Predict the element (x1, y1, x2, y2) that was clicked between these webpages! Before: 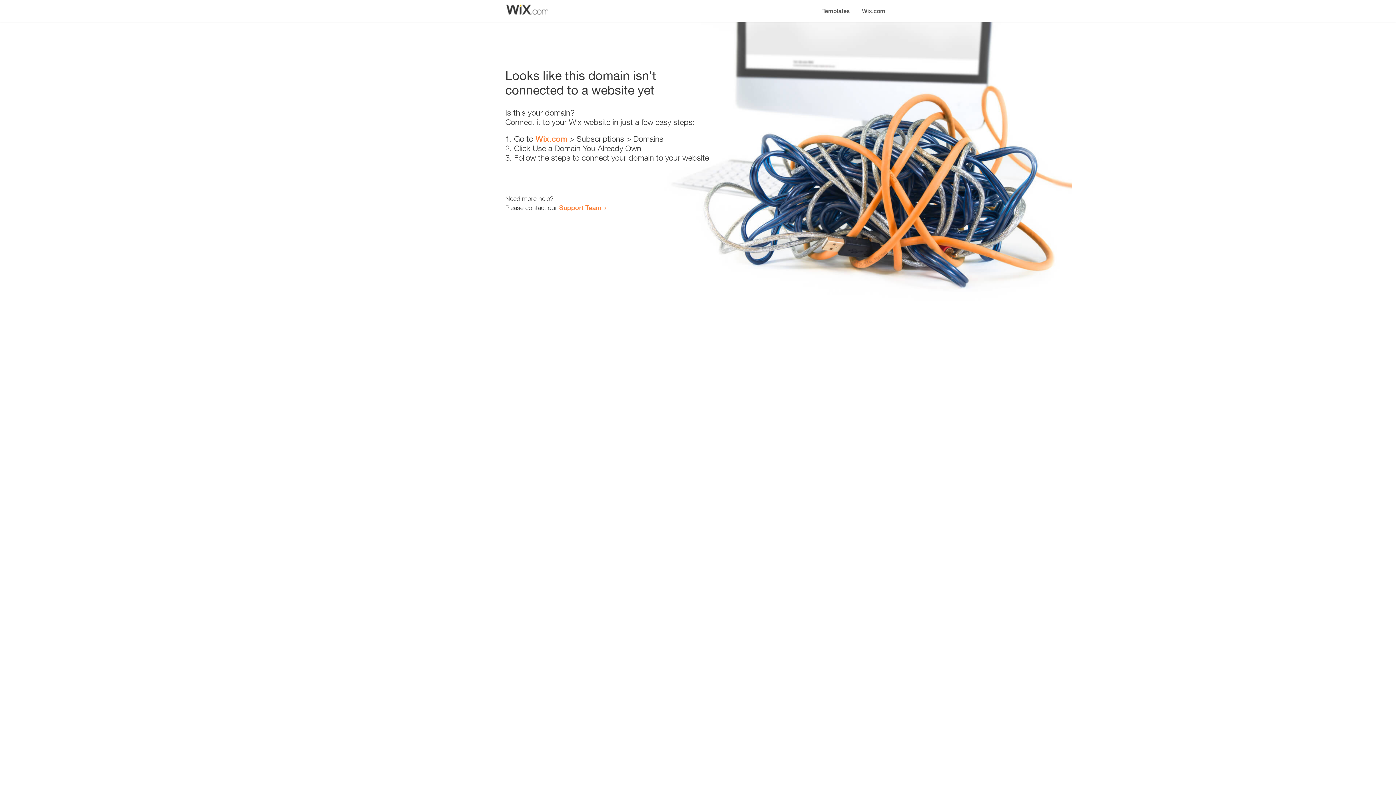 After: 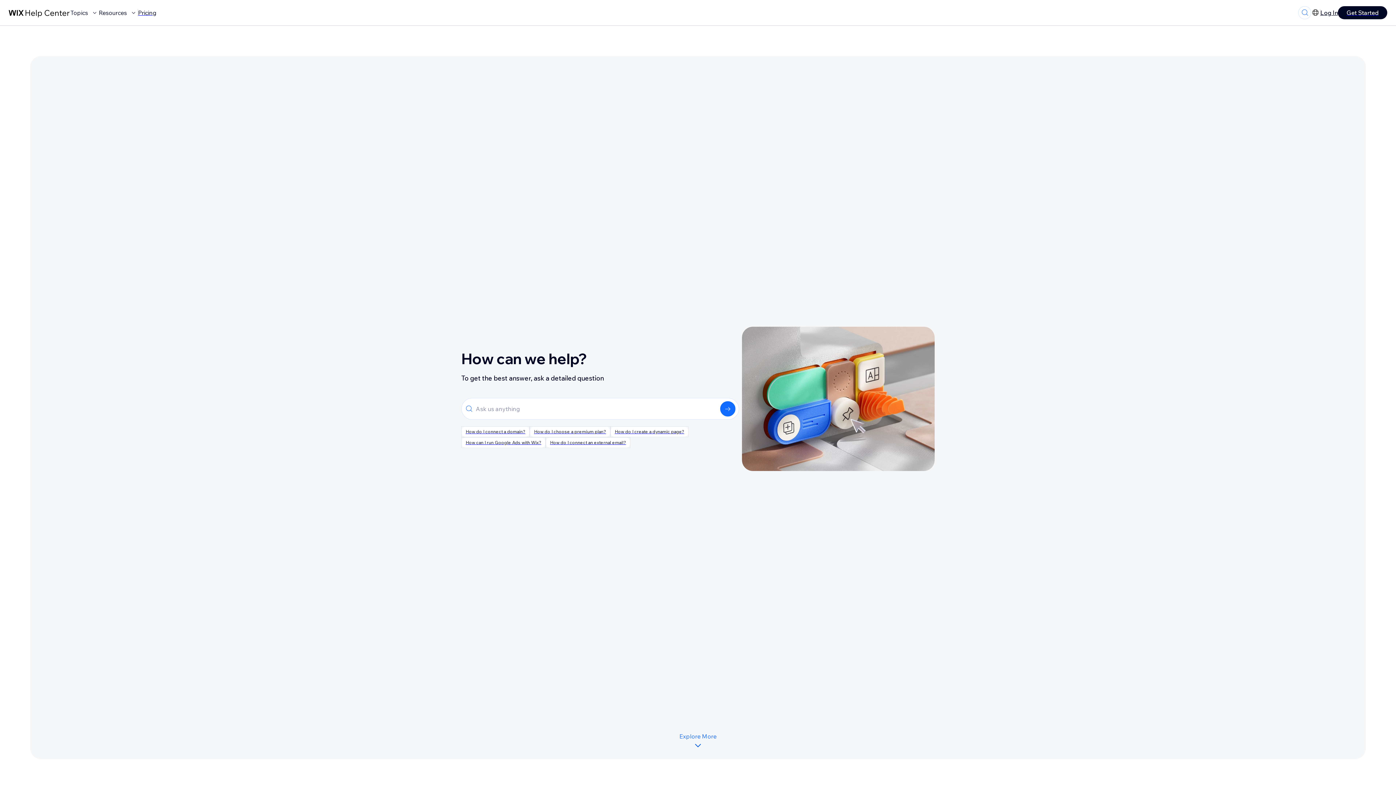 Action: label: Support Team bbox: (559, 203, 601, 211)